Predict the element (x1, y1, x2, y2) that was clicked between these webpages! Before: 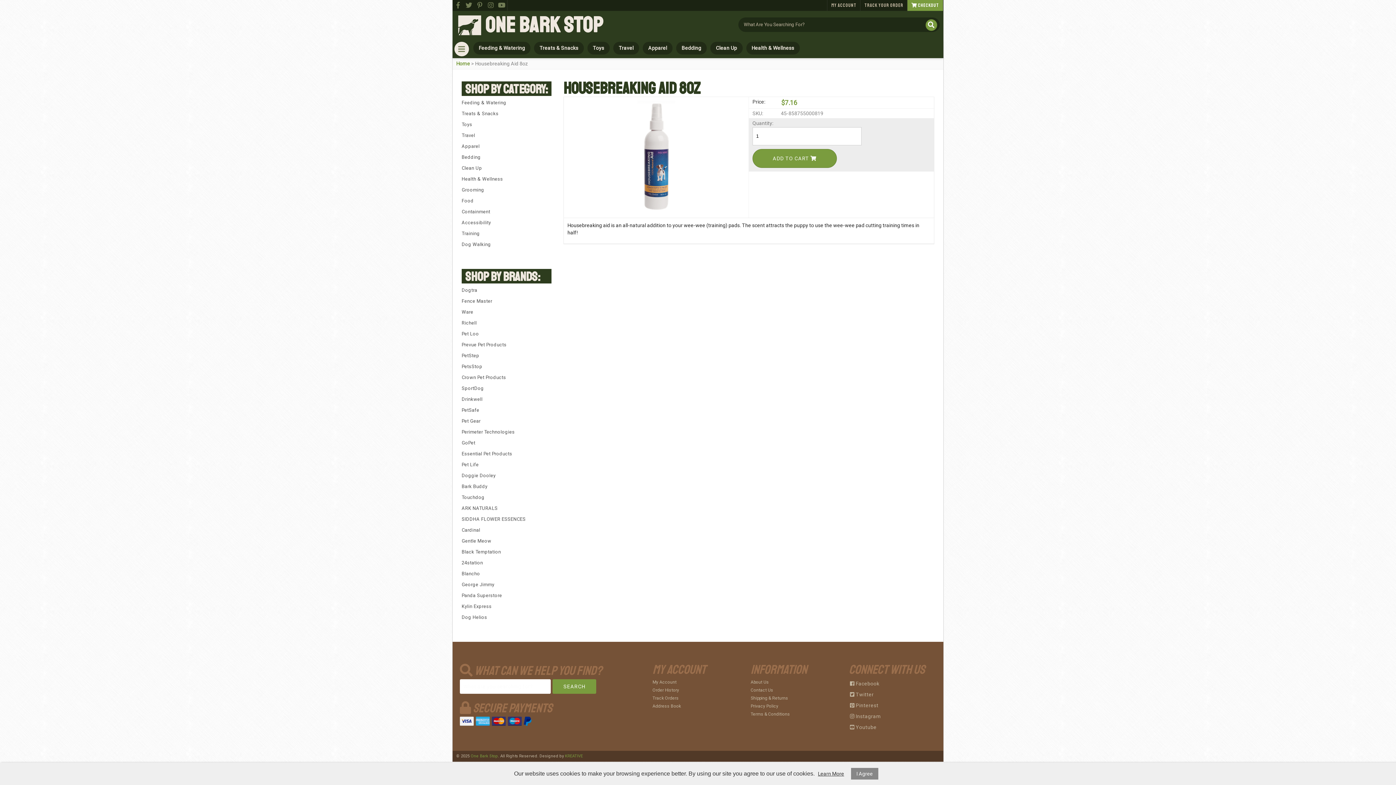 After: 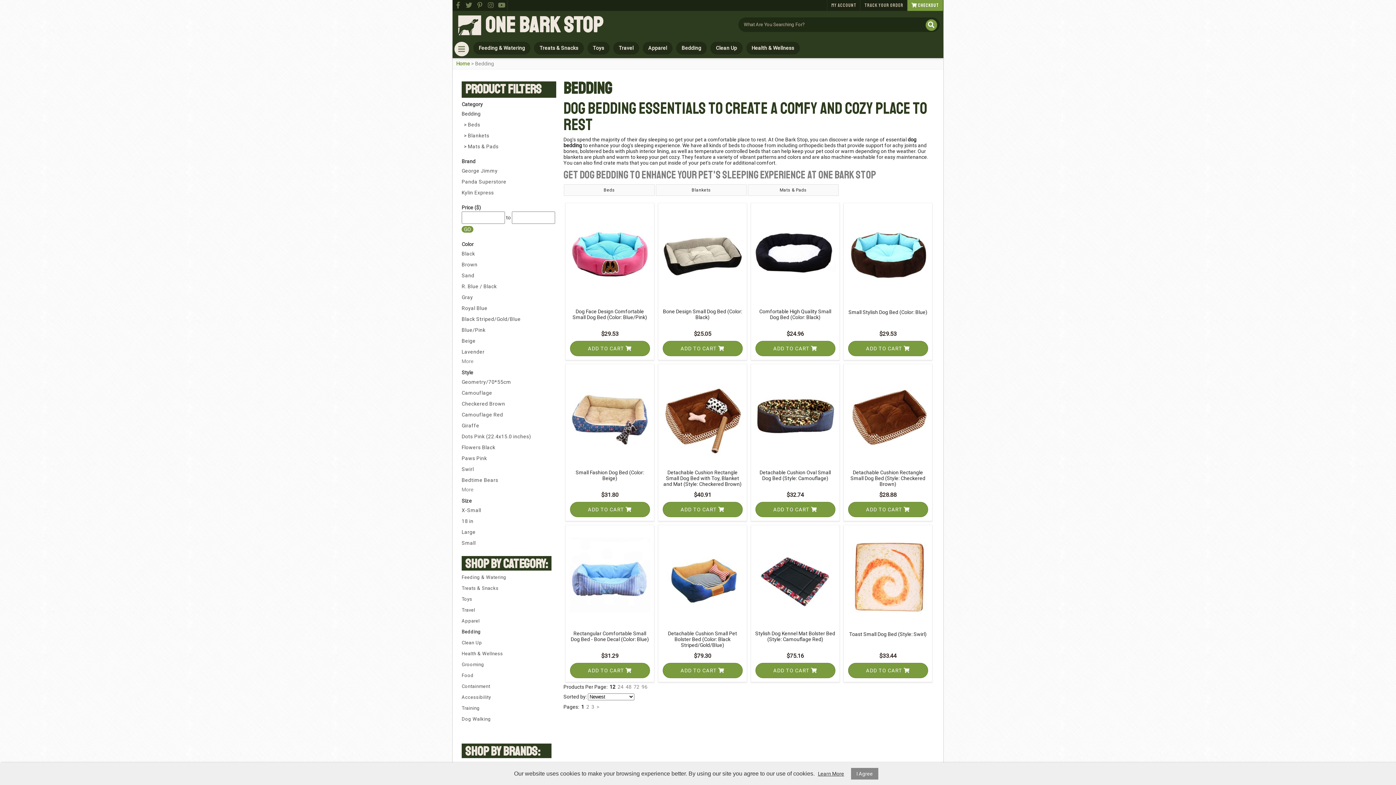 Action: bbox: (461, 154, 480, 160) label: Bedding